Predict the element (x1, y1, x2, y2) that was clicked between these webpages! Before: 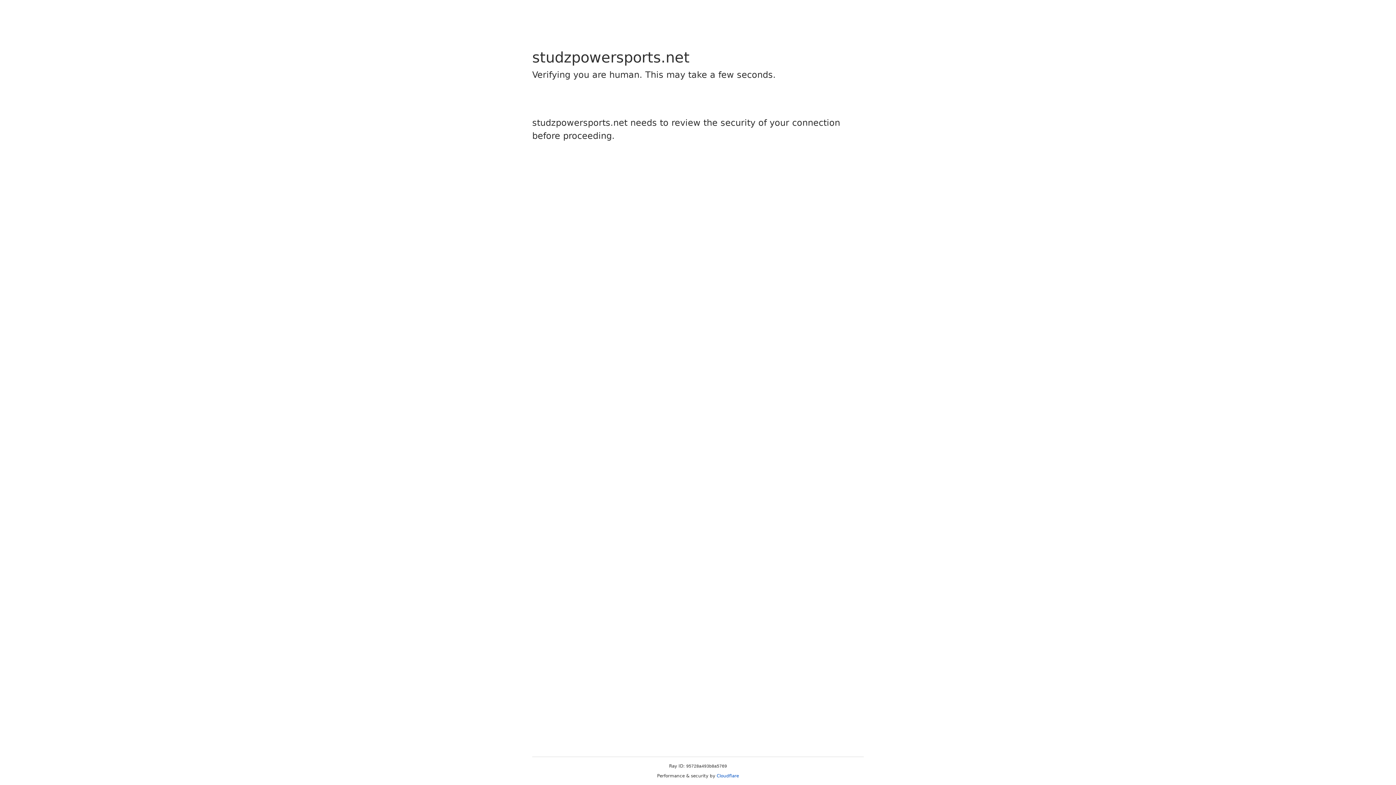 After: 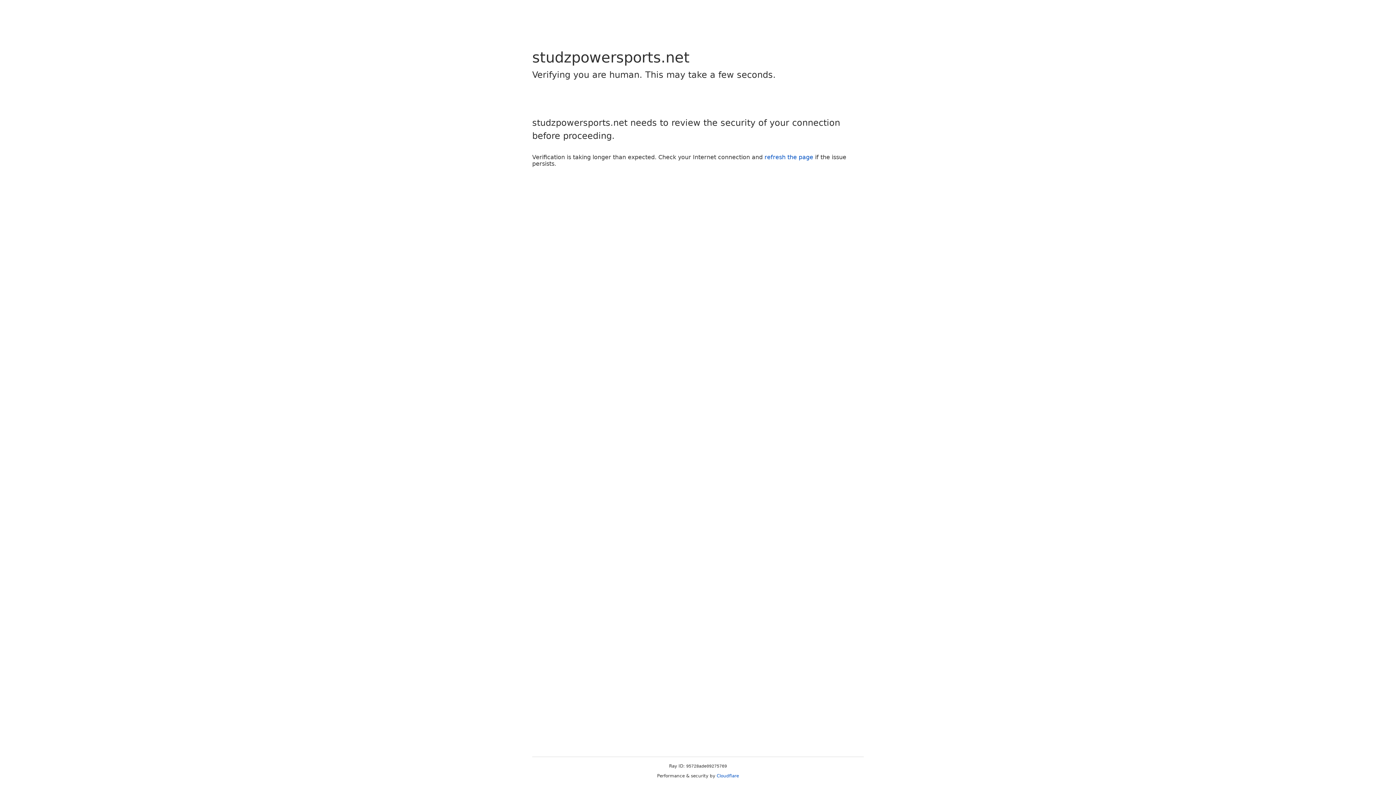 Action: label: Cloudflare bbox: (716, 773, 739, 778)